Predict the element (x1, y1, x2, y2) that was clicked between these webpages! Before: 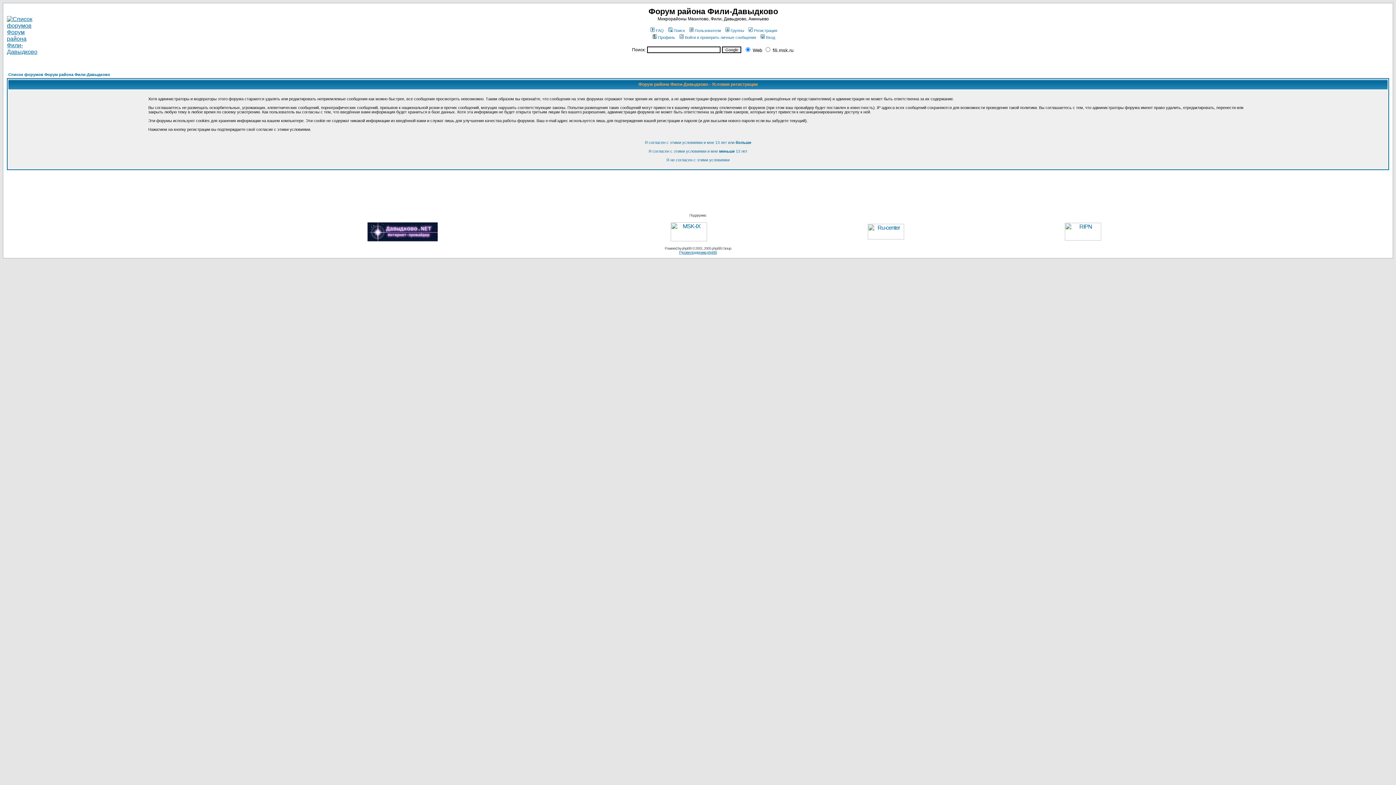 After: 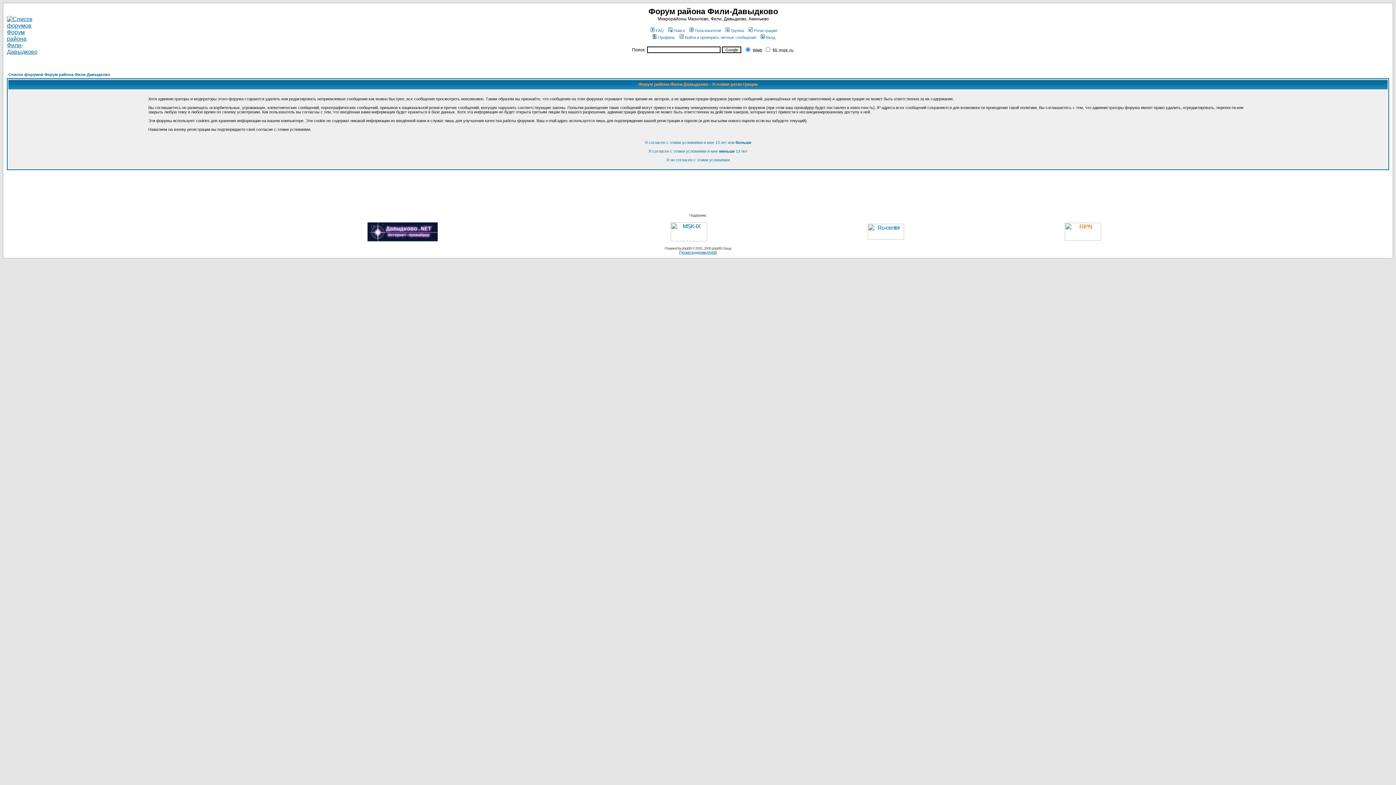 Action: bbox: (1064, 235, 1101, 241)